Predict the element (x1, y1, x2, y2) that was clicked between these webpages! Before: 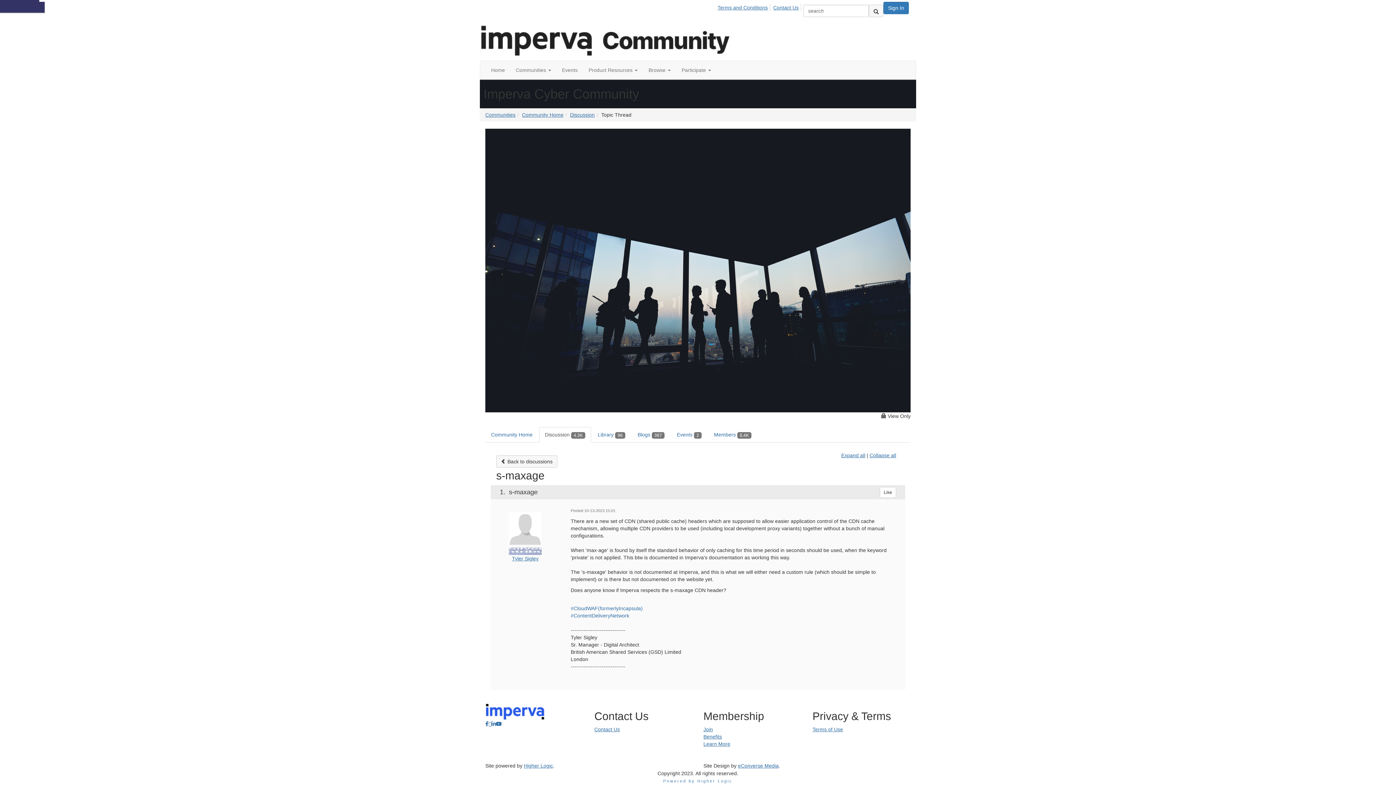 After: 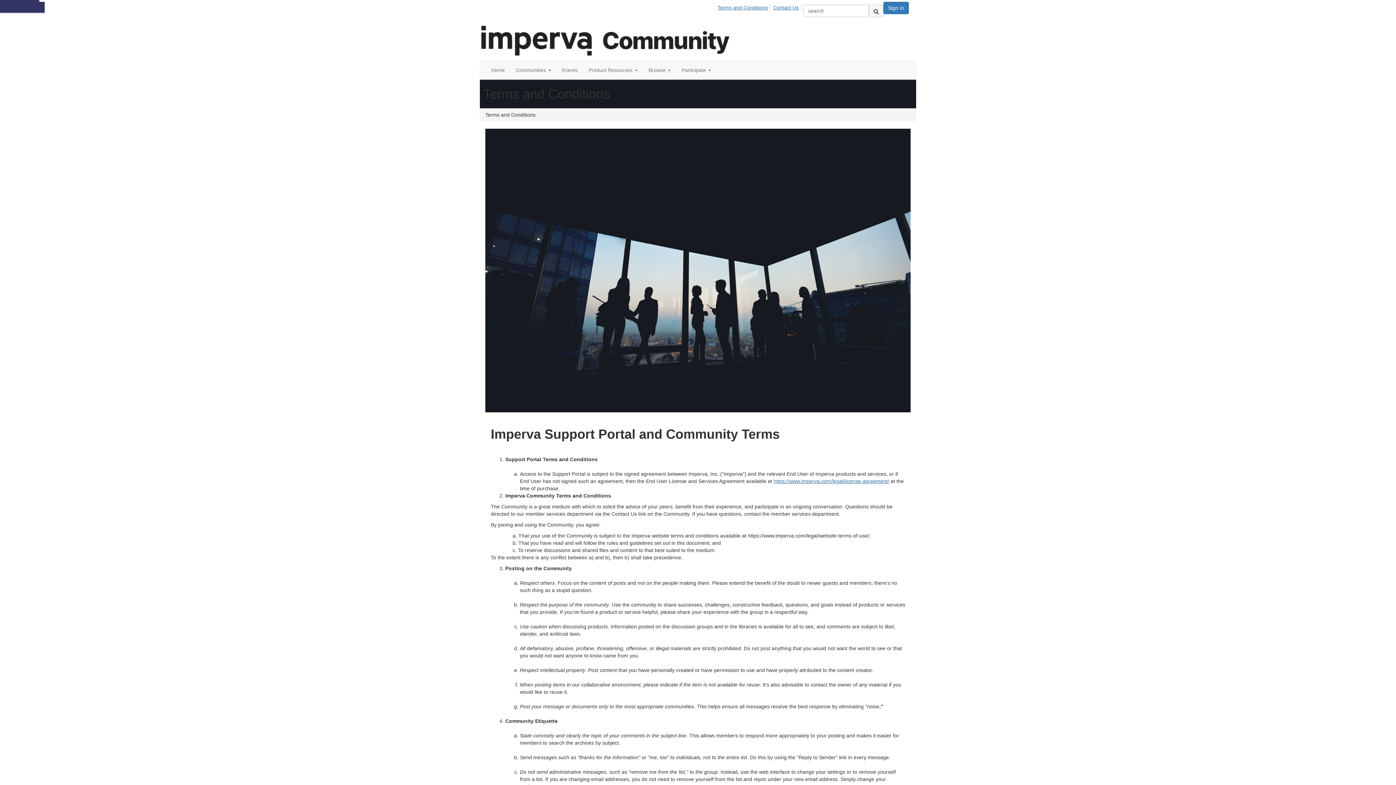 Action: bbox: (717, 4, 770, 11) label: Terms and Conditions